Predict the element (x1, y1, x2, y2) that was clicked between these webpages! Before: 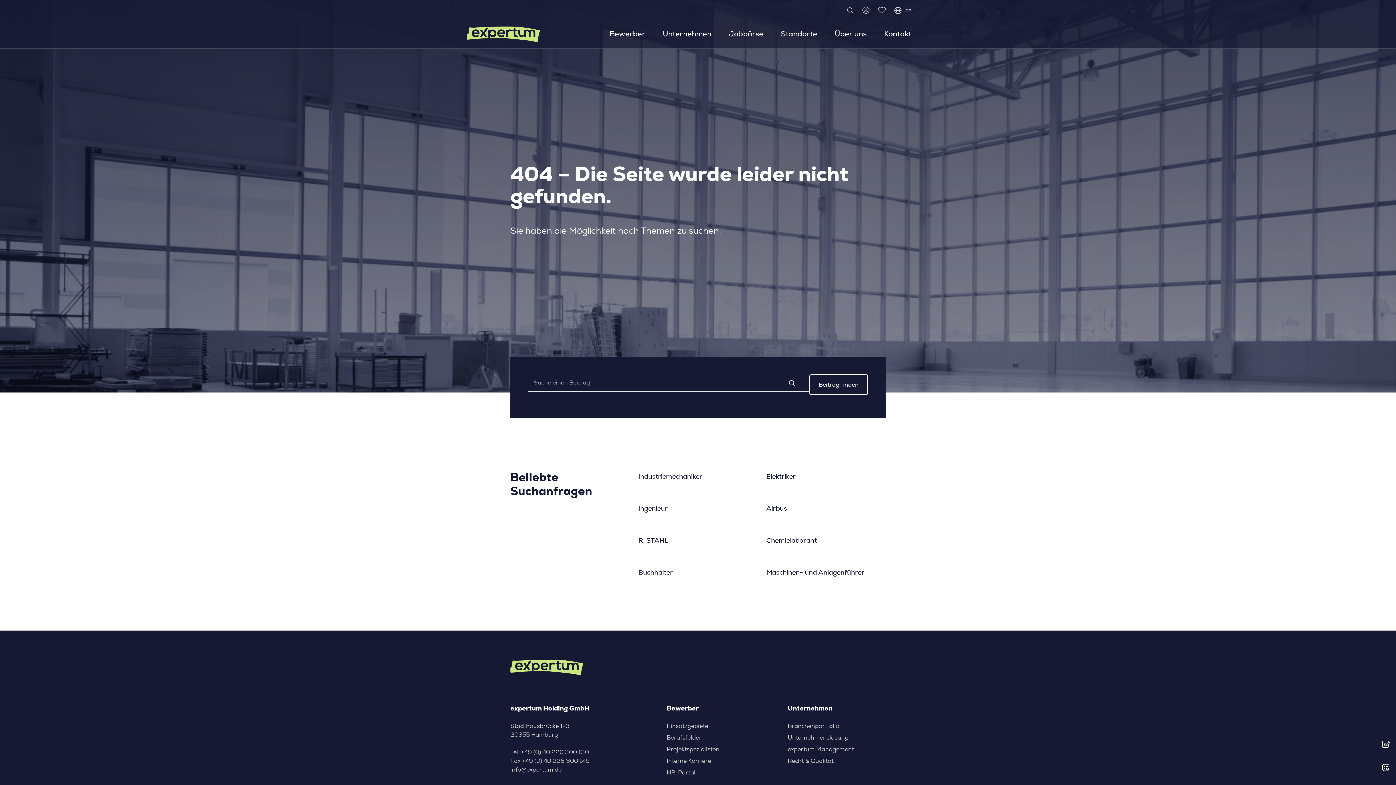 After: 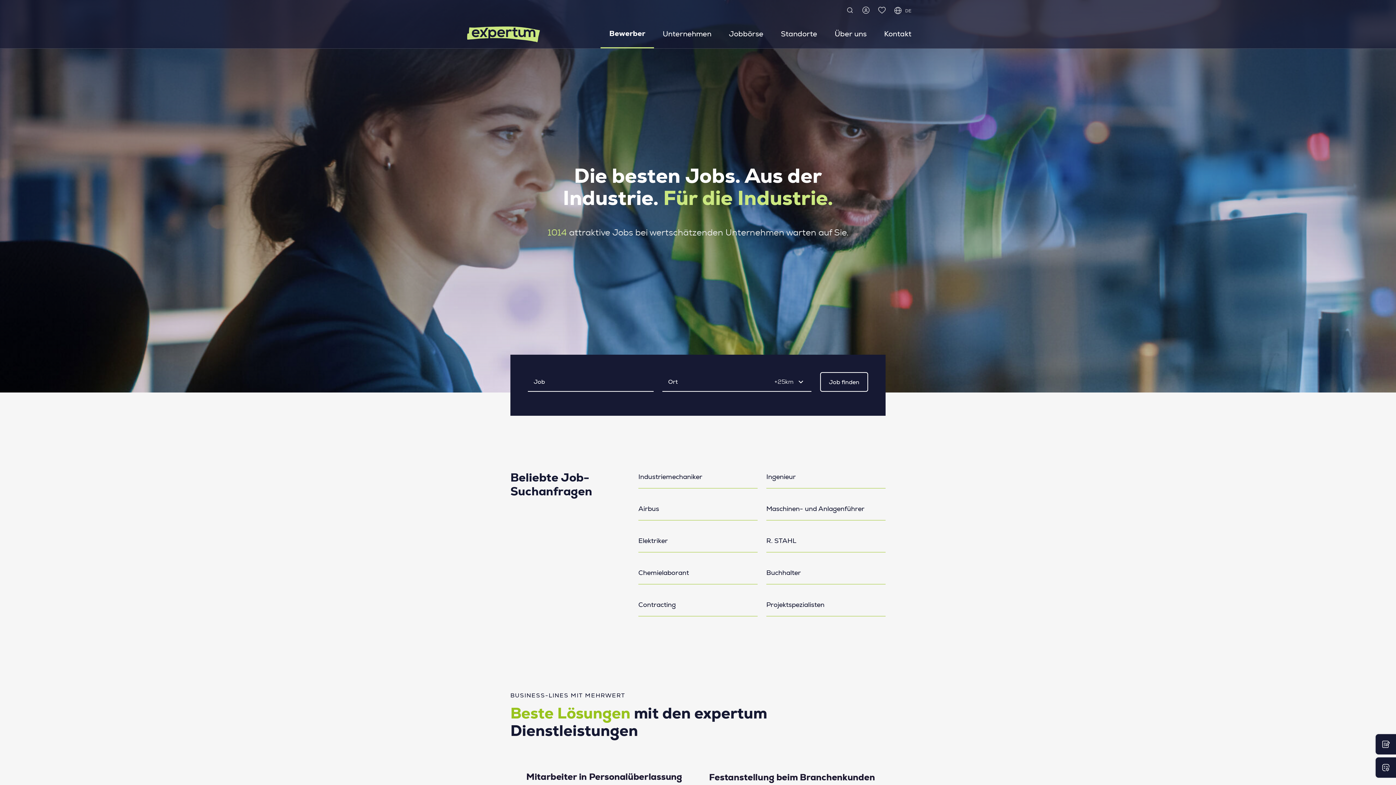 Action: bbox: (467, 31, 540, 36)